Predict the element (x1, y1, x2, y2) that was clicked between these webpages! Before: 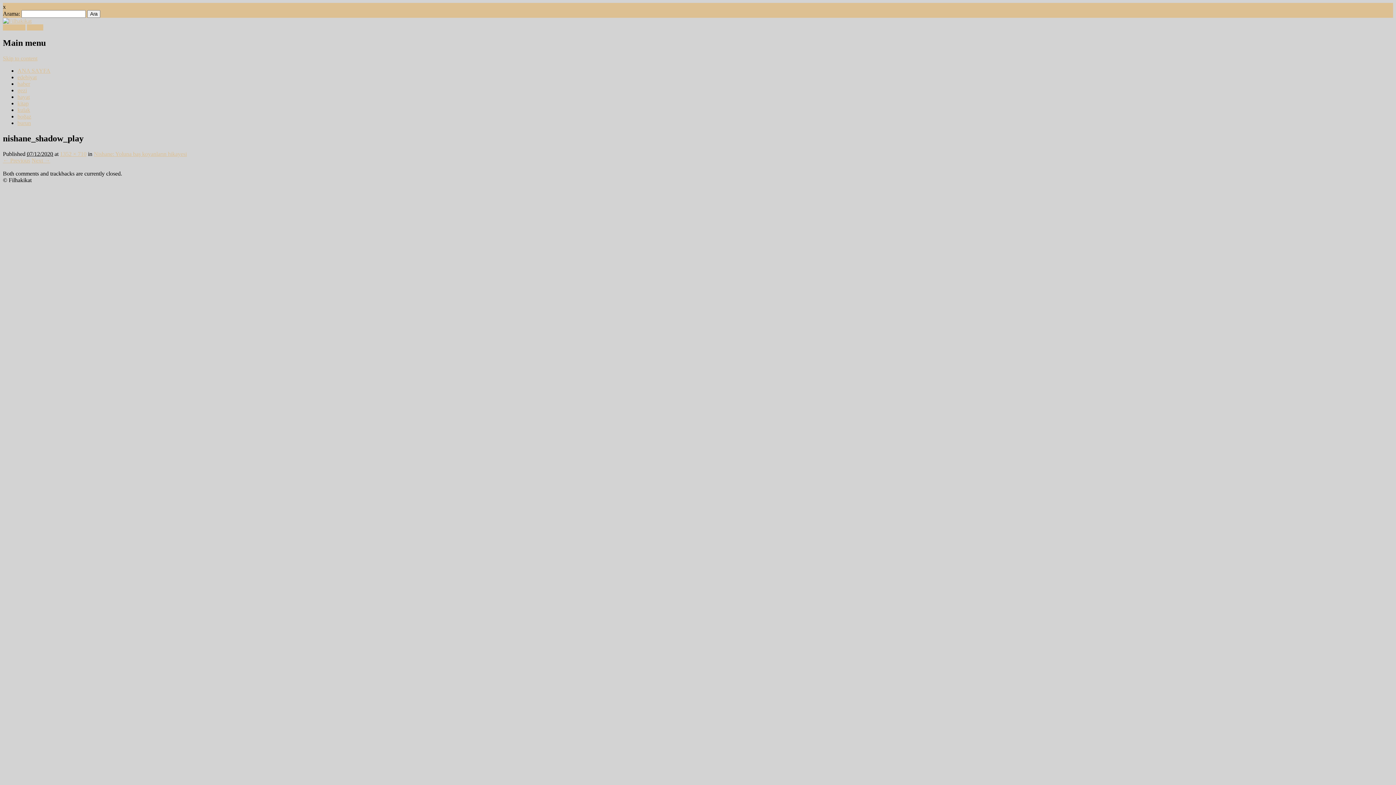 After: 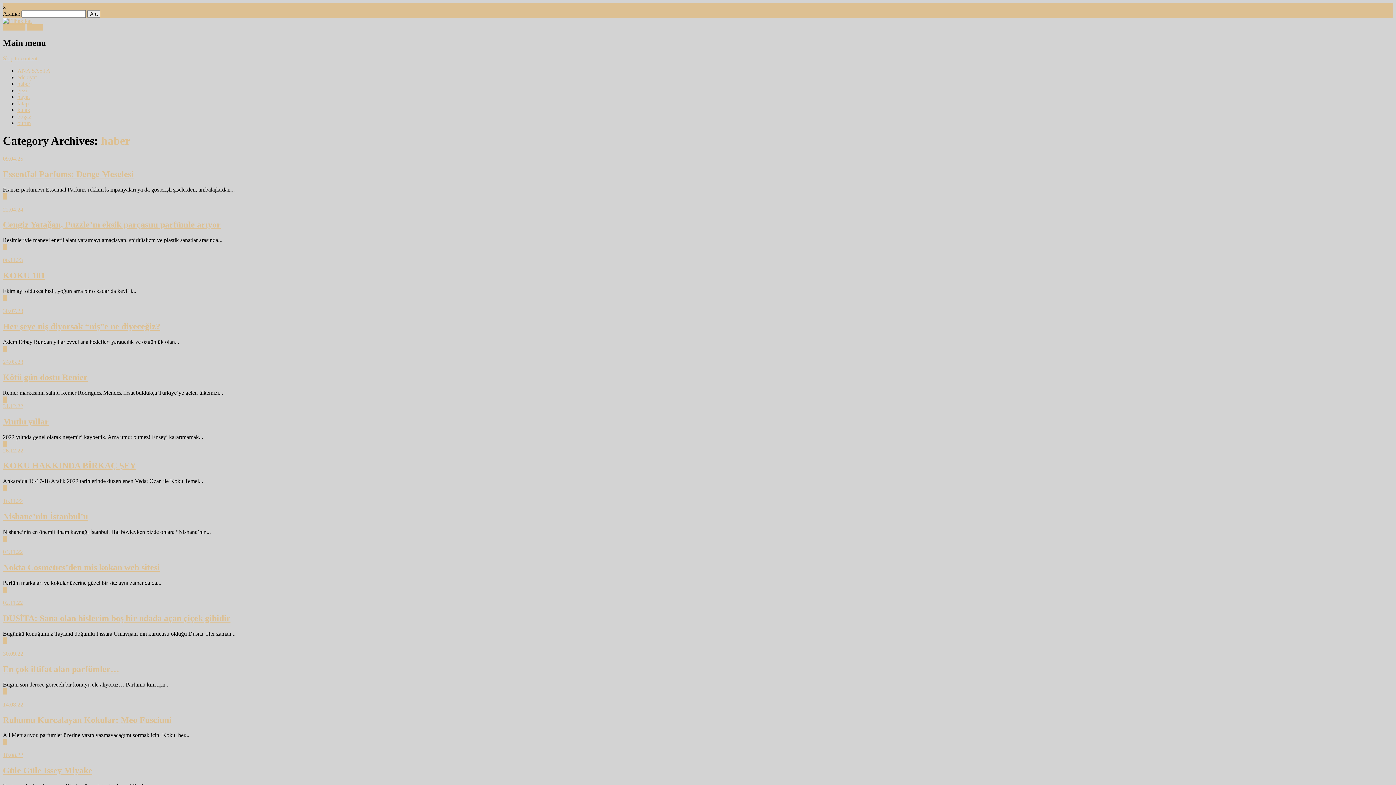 Action: bbox: (17, 80, 30, 86) label: haber